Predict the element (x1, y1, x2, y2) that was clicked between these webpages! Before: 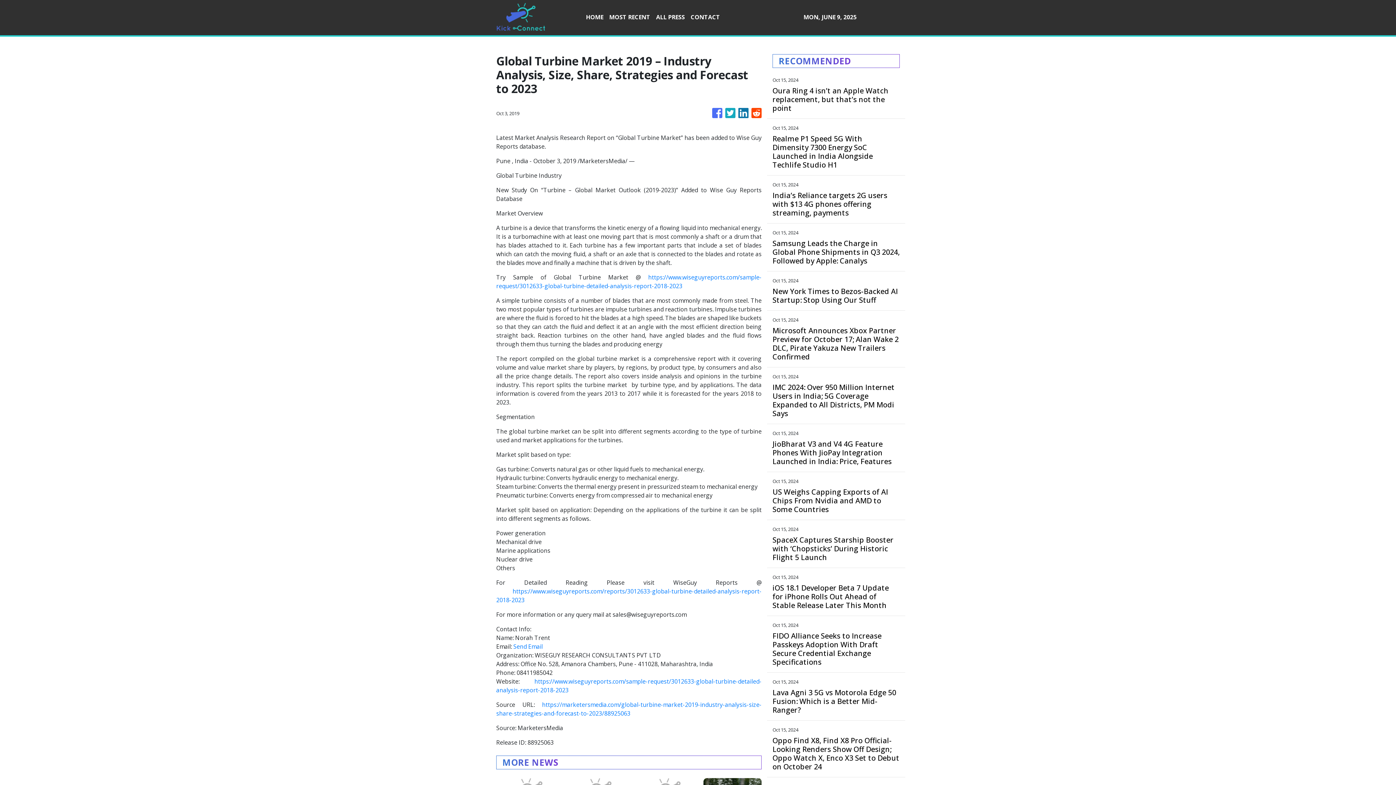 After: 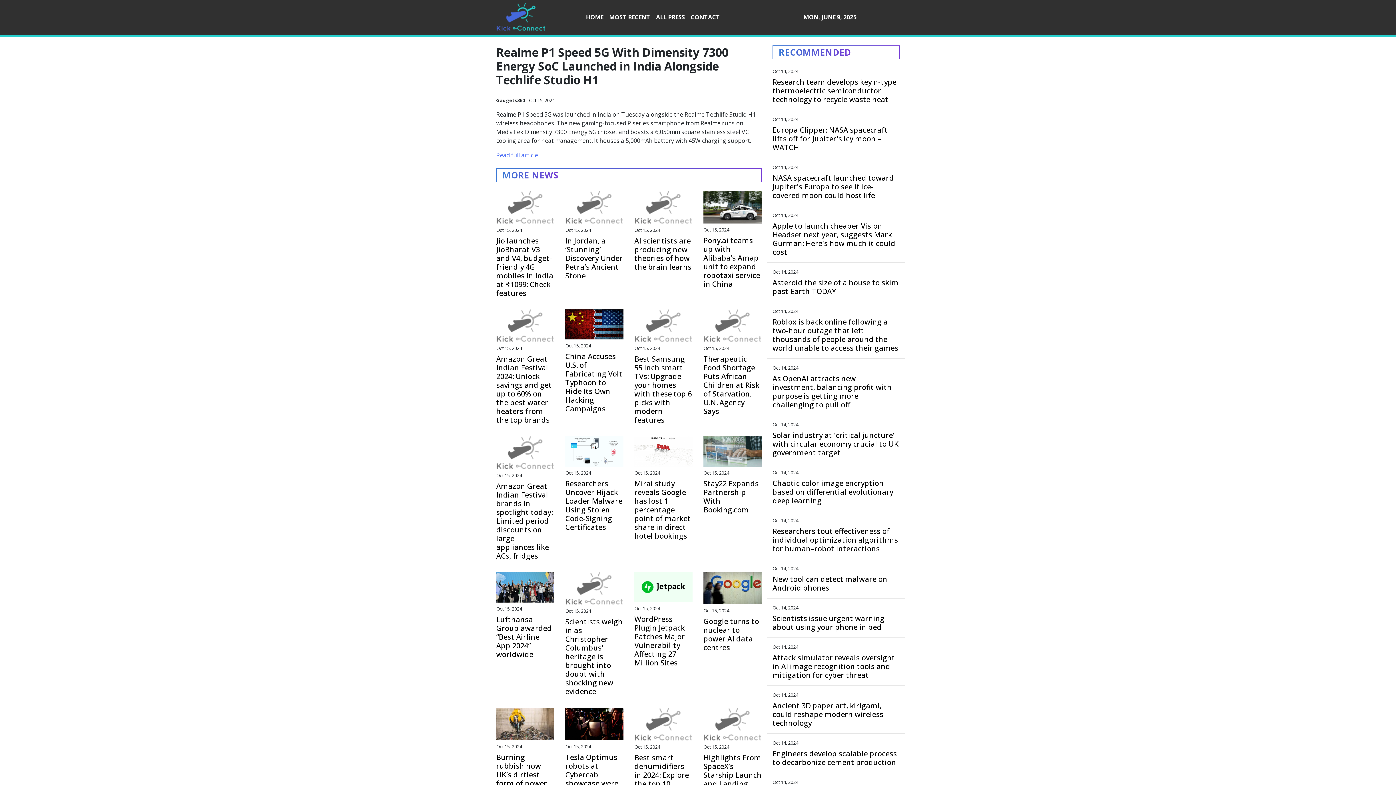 Action: bbox: (772, 134, 900, 169) label: Realme P1 Speed 5G With Dimensity 7300 Energy SoC Launched in India Alongside Techlife Studio H1